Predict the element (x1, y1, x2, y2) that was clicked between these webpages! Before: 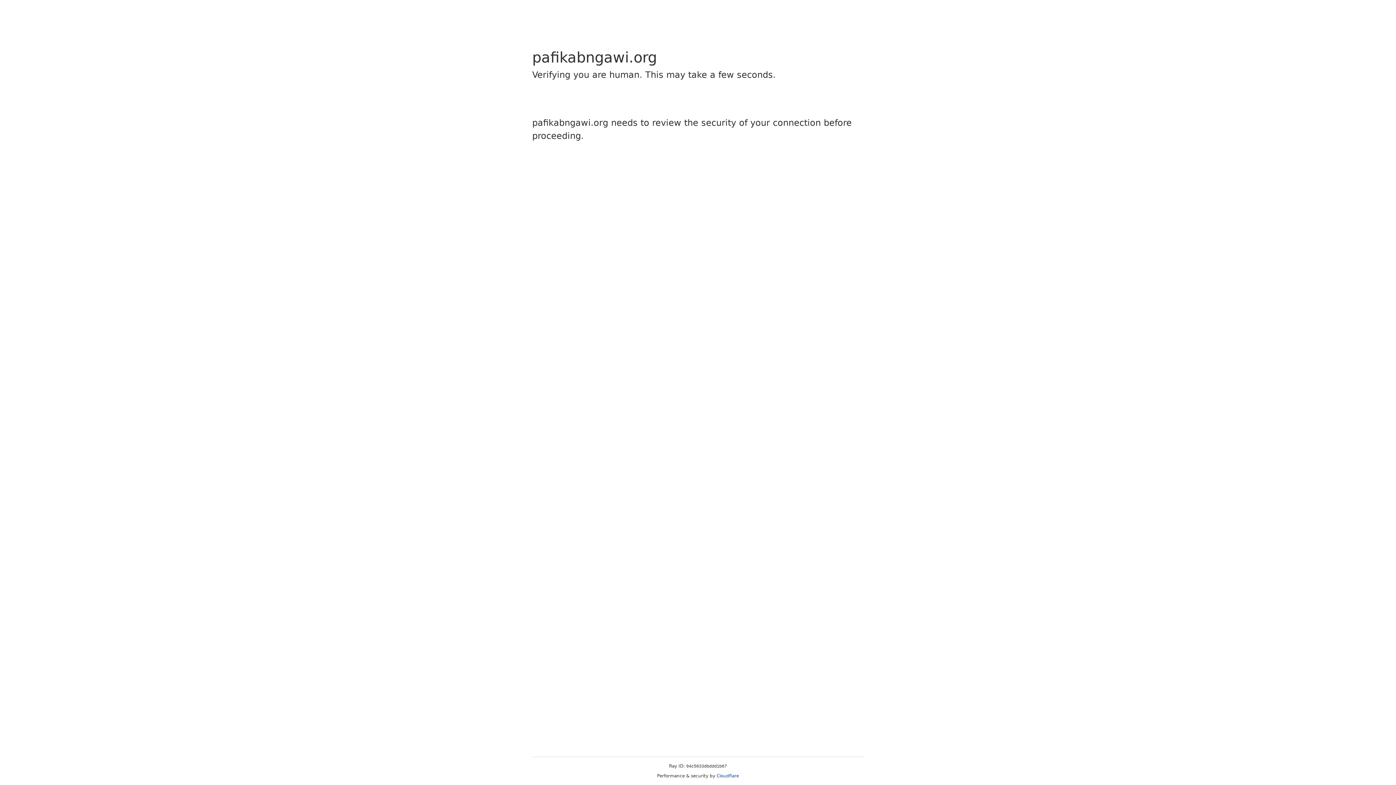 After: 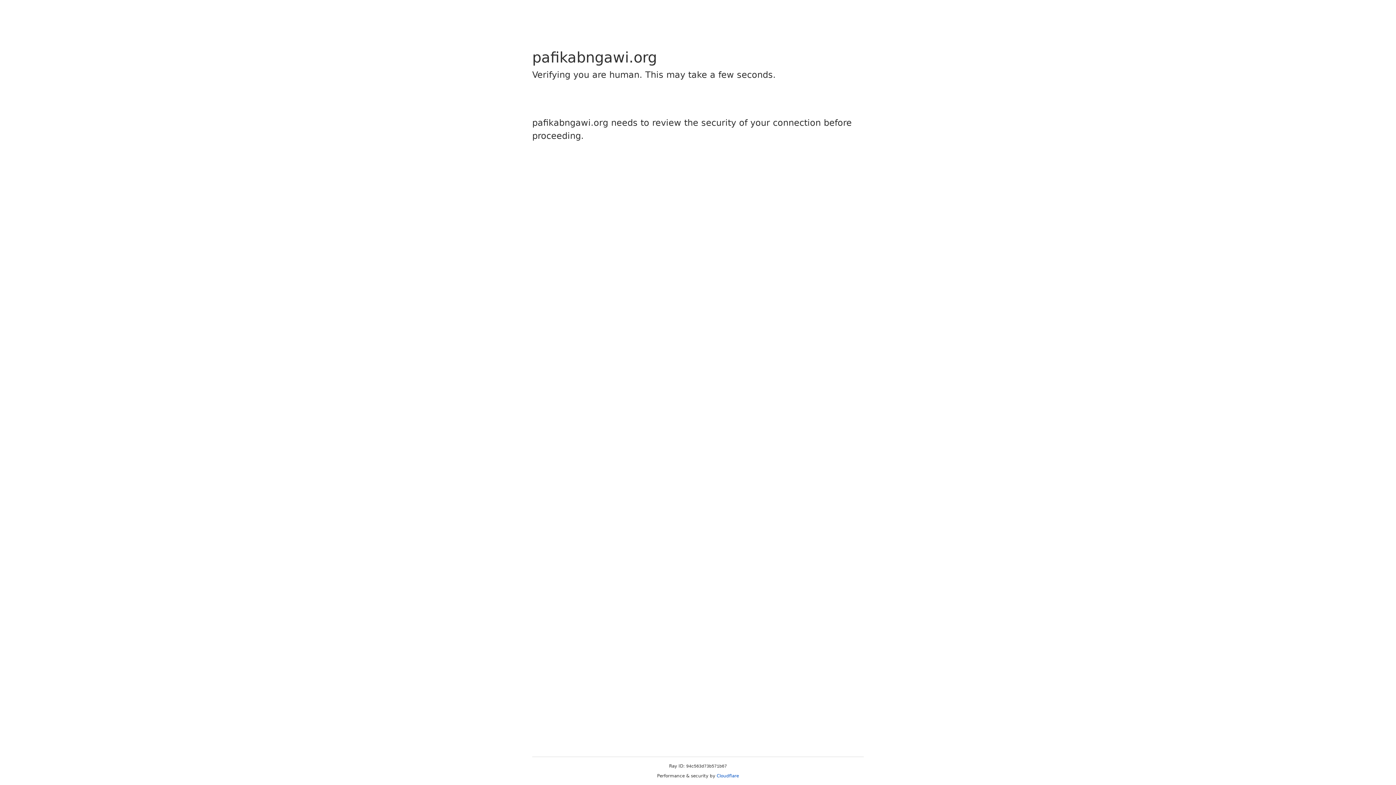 Action: bbox: (716, 773, 739, 778) label: Cloudflare